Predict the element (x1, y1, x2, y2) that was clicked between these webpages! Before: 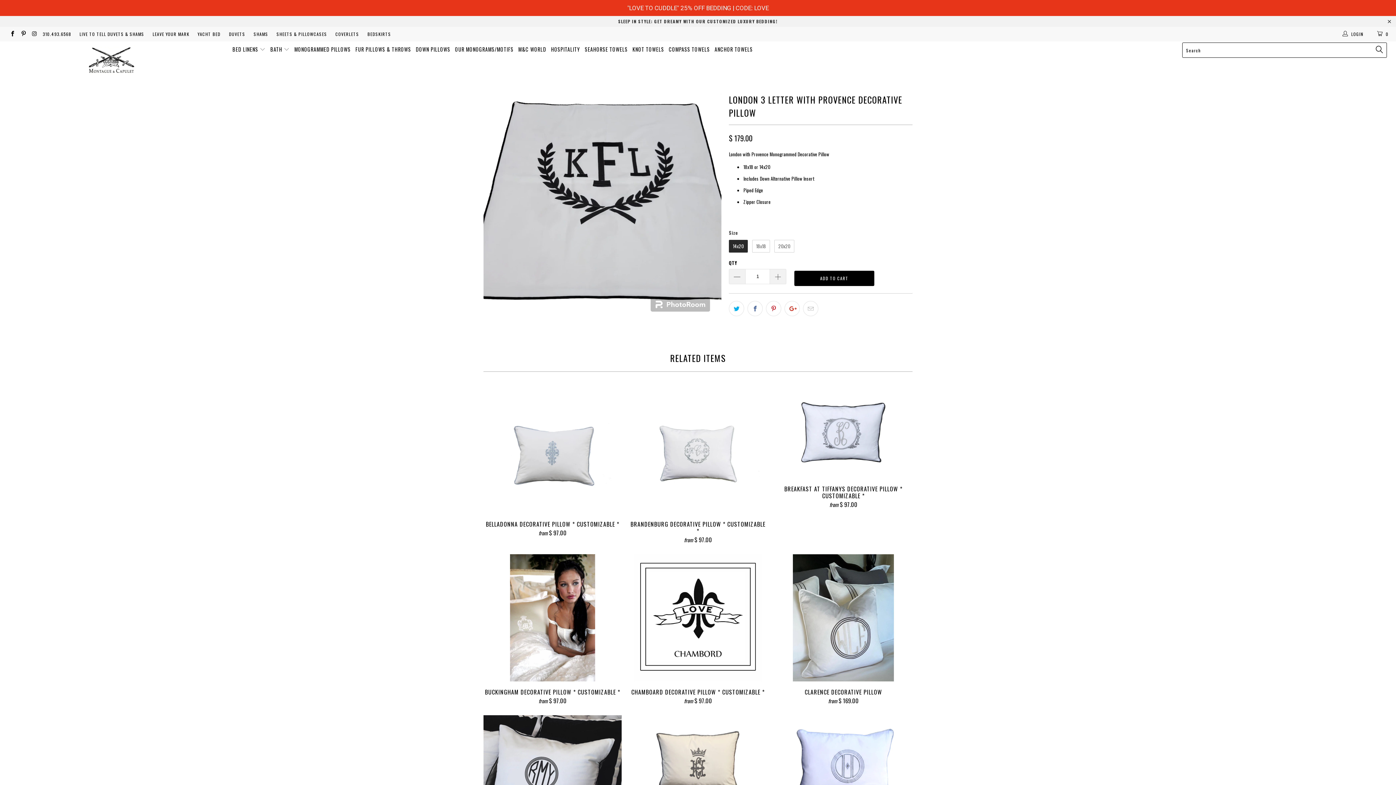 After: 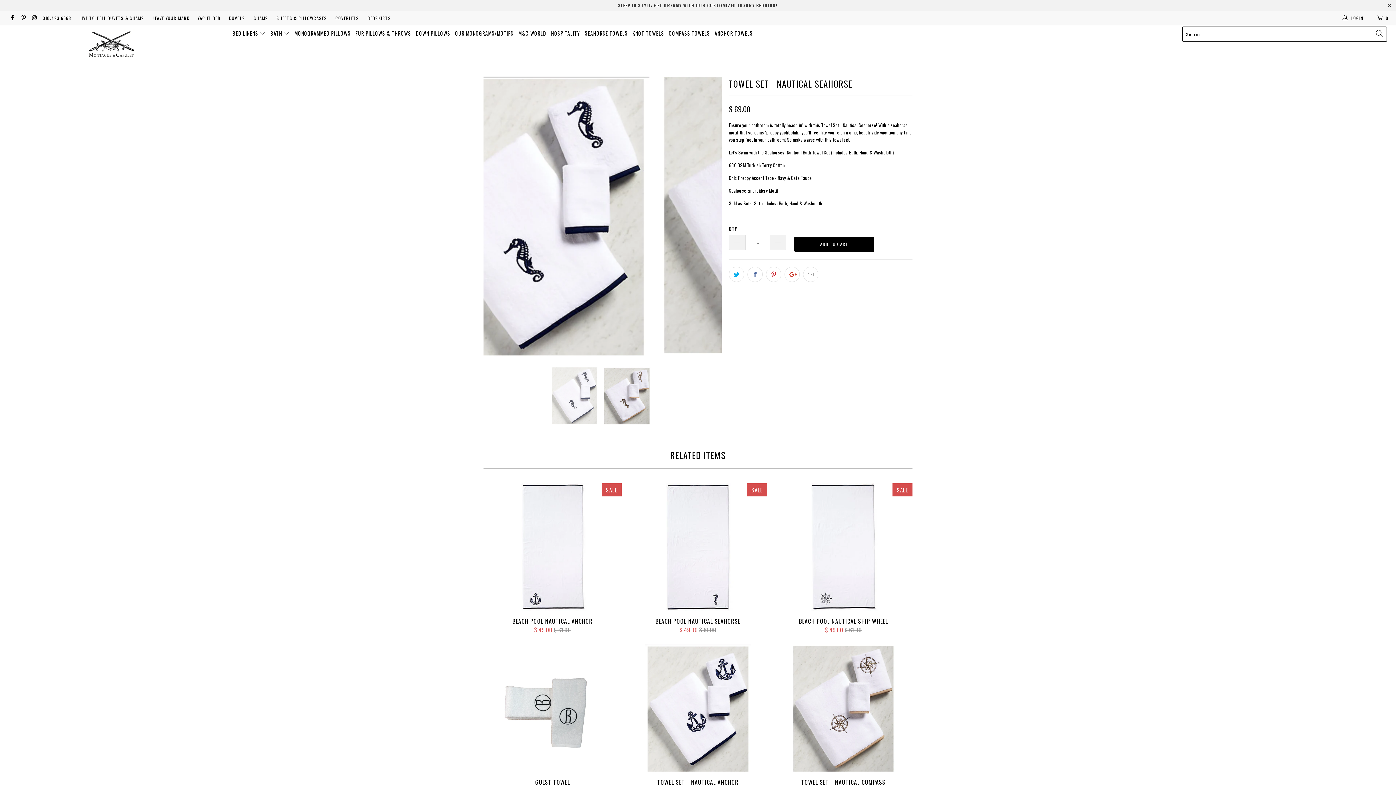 Action: bbox: (585, 41, 627, 57) label: SEAHORSE TOWELS